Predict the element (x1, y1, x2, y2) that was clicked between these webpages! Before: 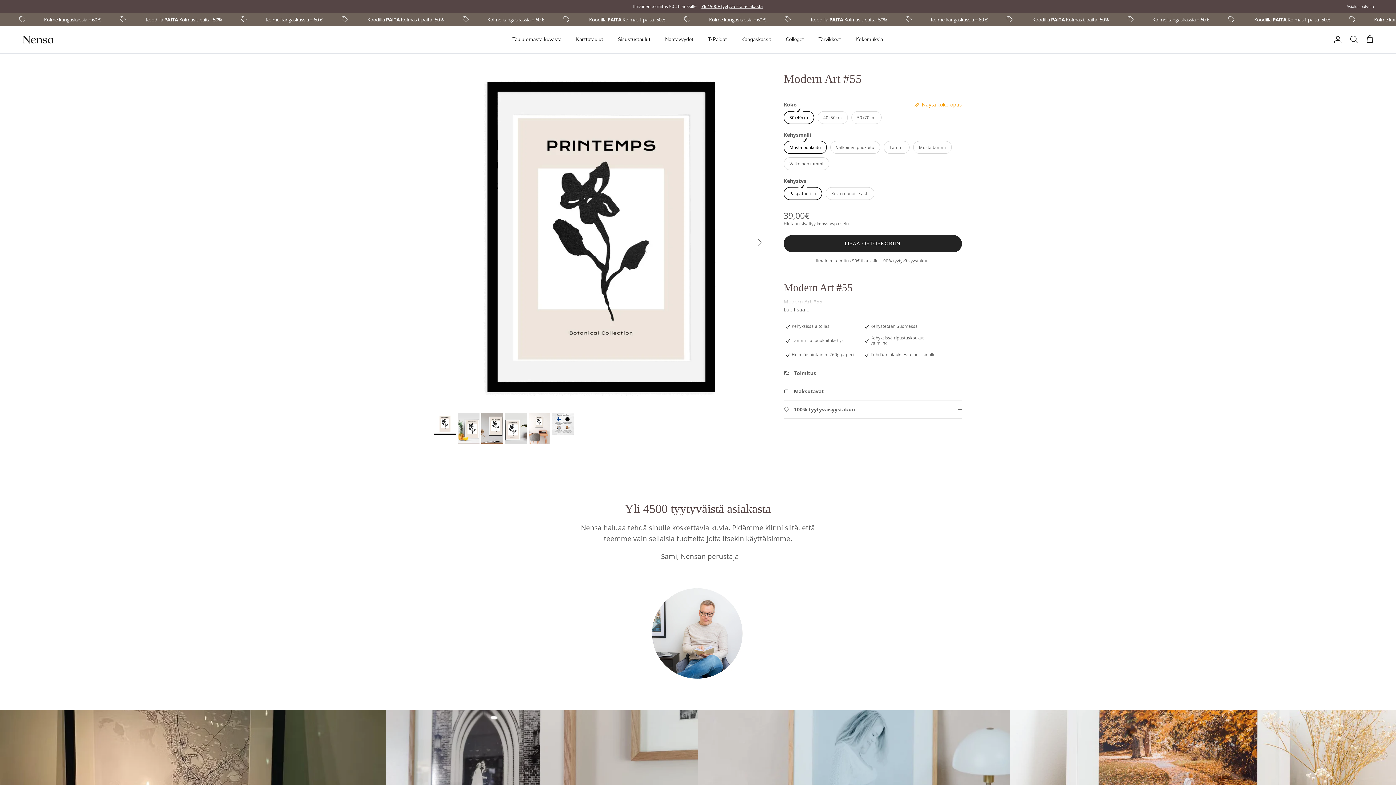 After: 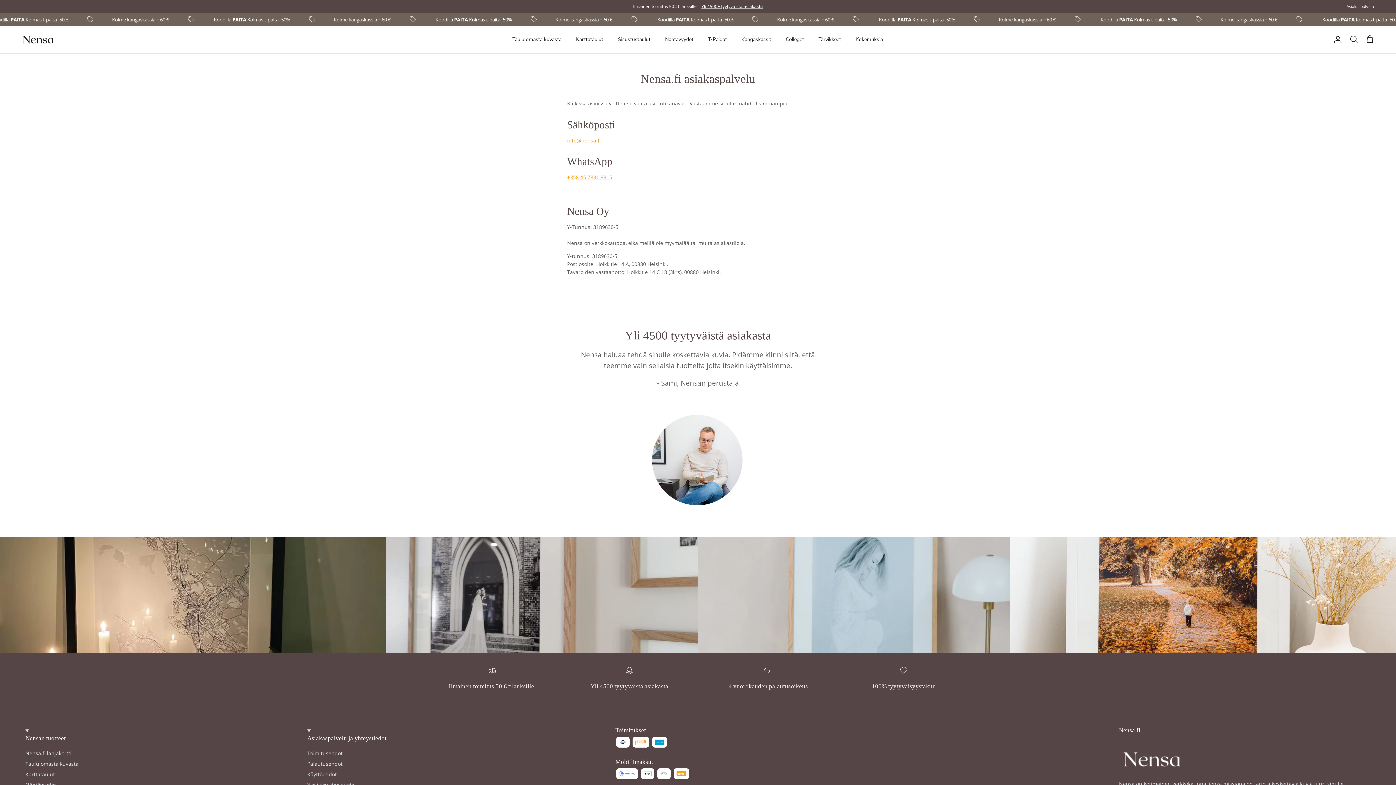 Action: label: Asiakaspalvelu bbox: (1346, 0, 1374, 12)